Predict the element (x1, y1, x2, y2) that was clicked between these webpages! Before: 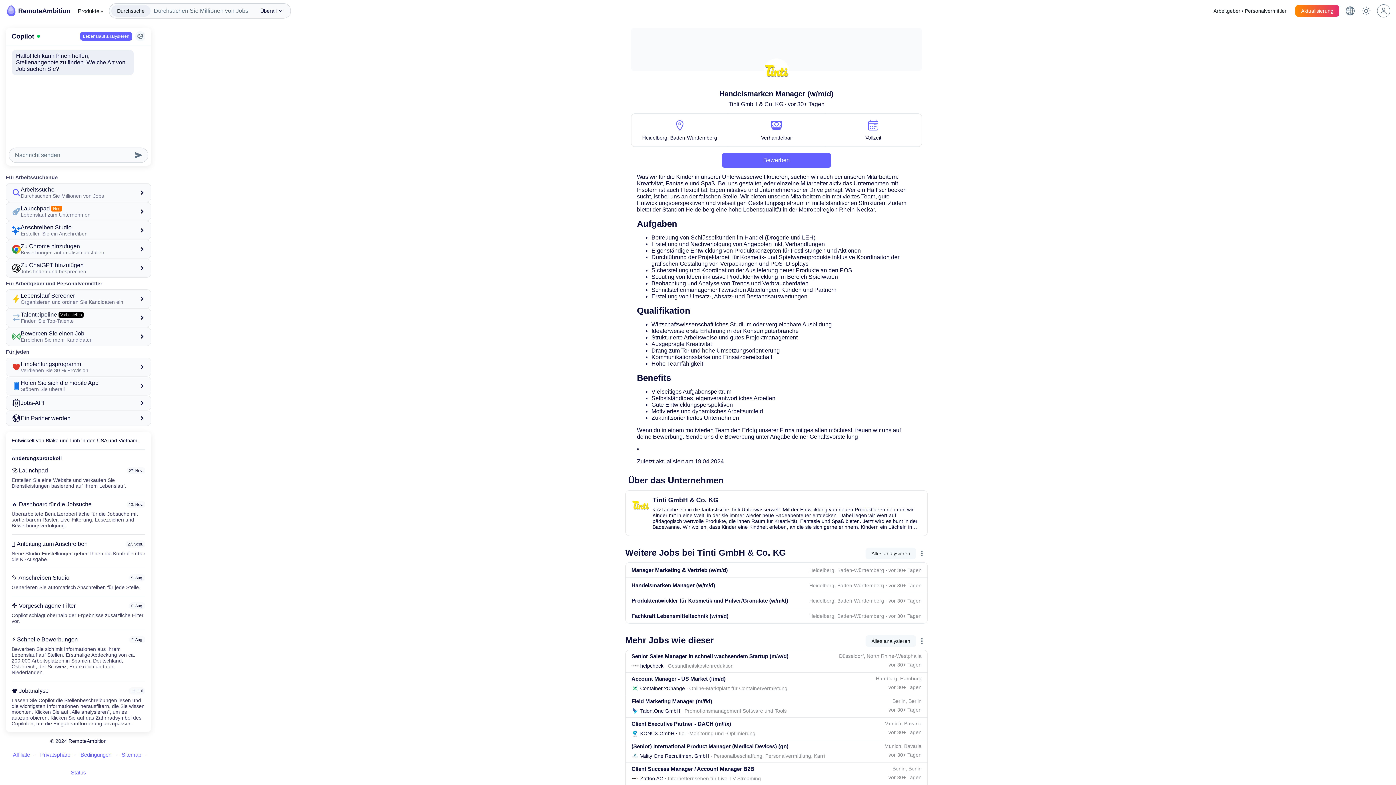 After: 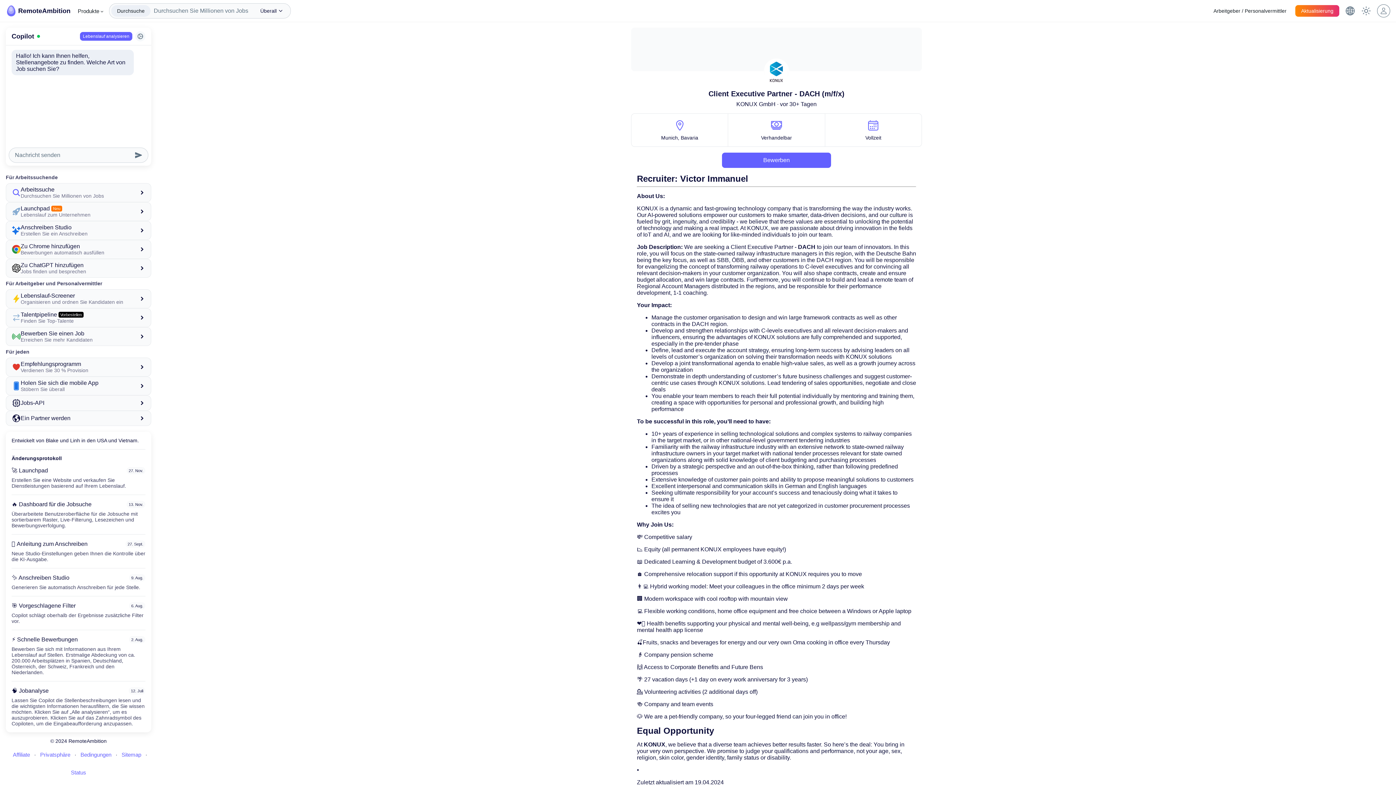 Action: bbox: (631, 721, 825, 727) label: Client Executive Partner - DACH (m/f/x)